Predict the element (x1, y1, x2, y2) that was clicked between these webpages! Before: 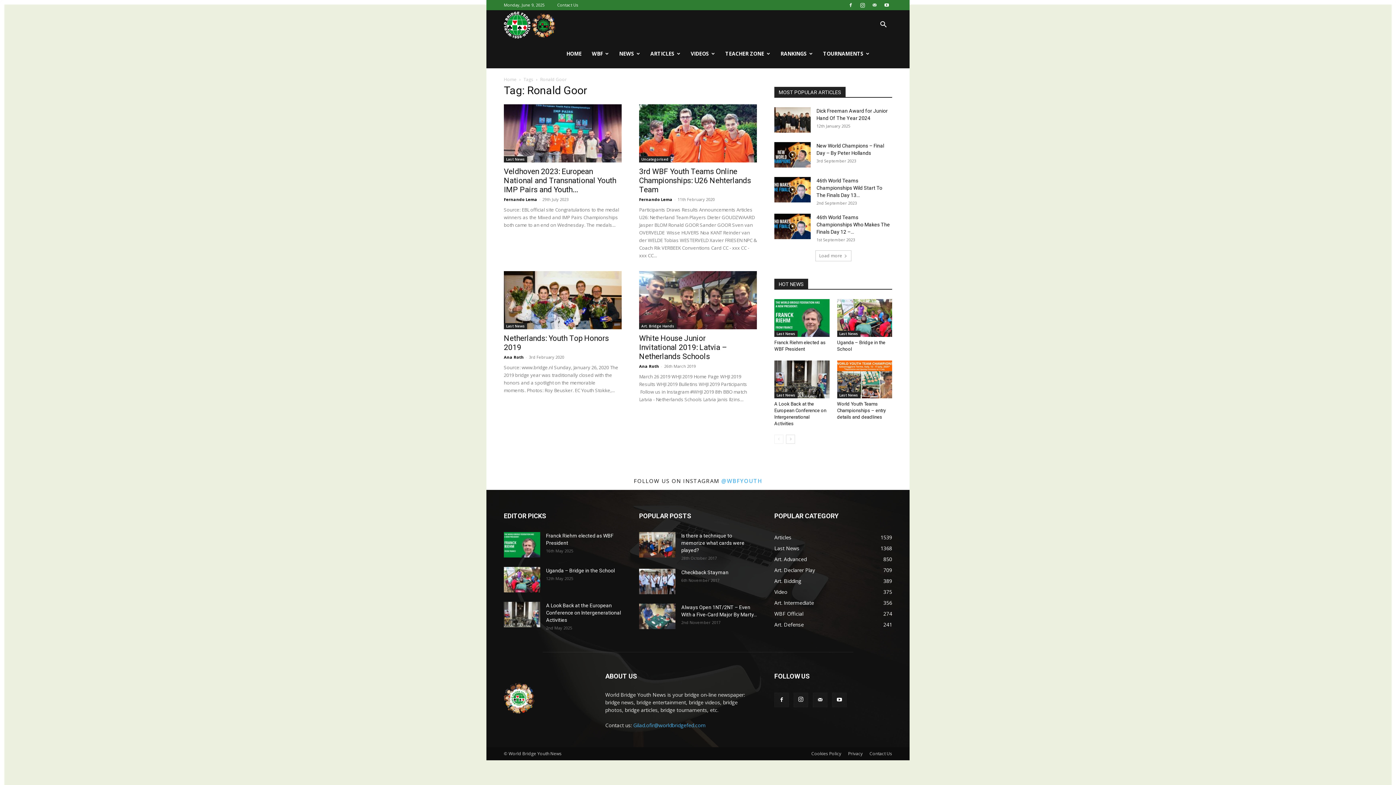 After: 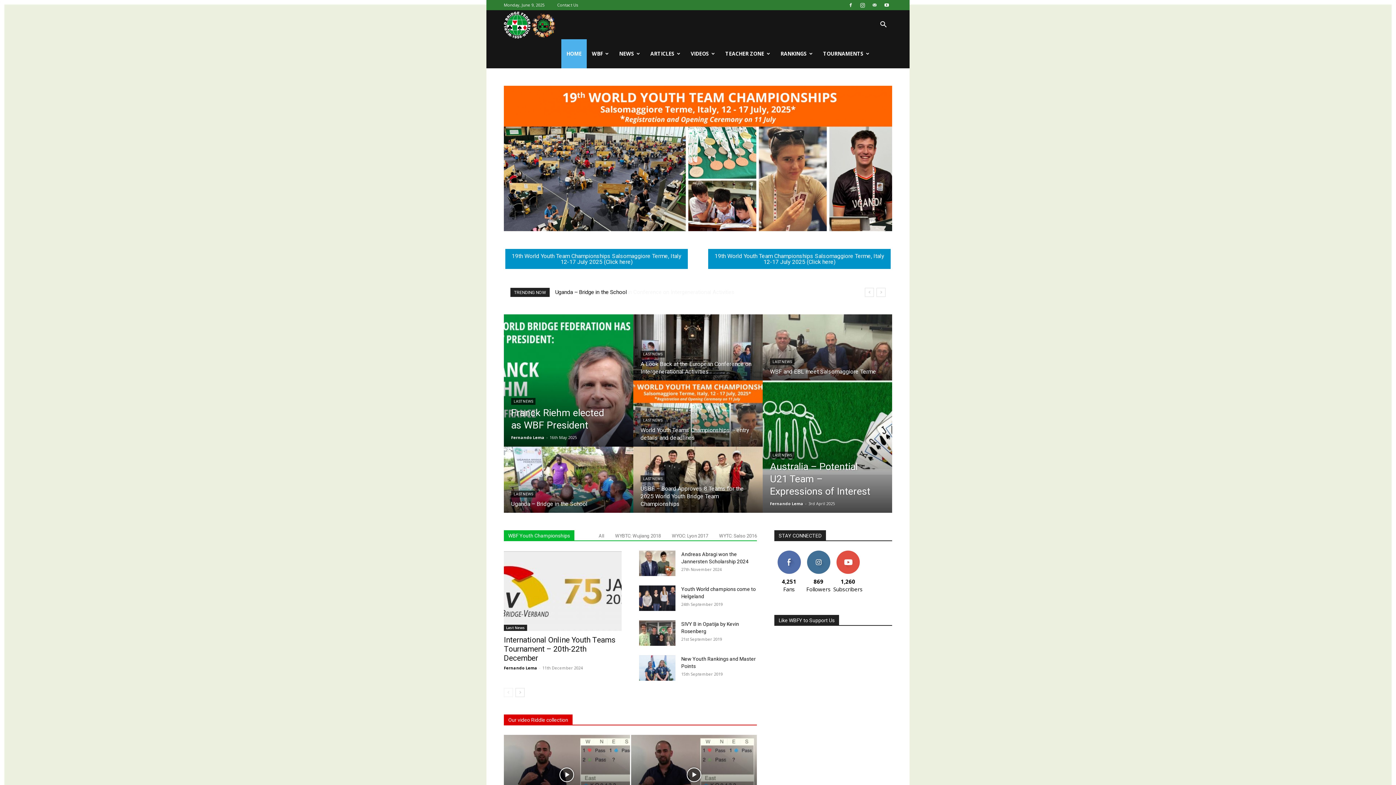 Action: bbox: (504, 76, 516, 82) label: Home